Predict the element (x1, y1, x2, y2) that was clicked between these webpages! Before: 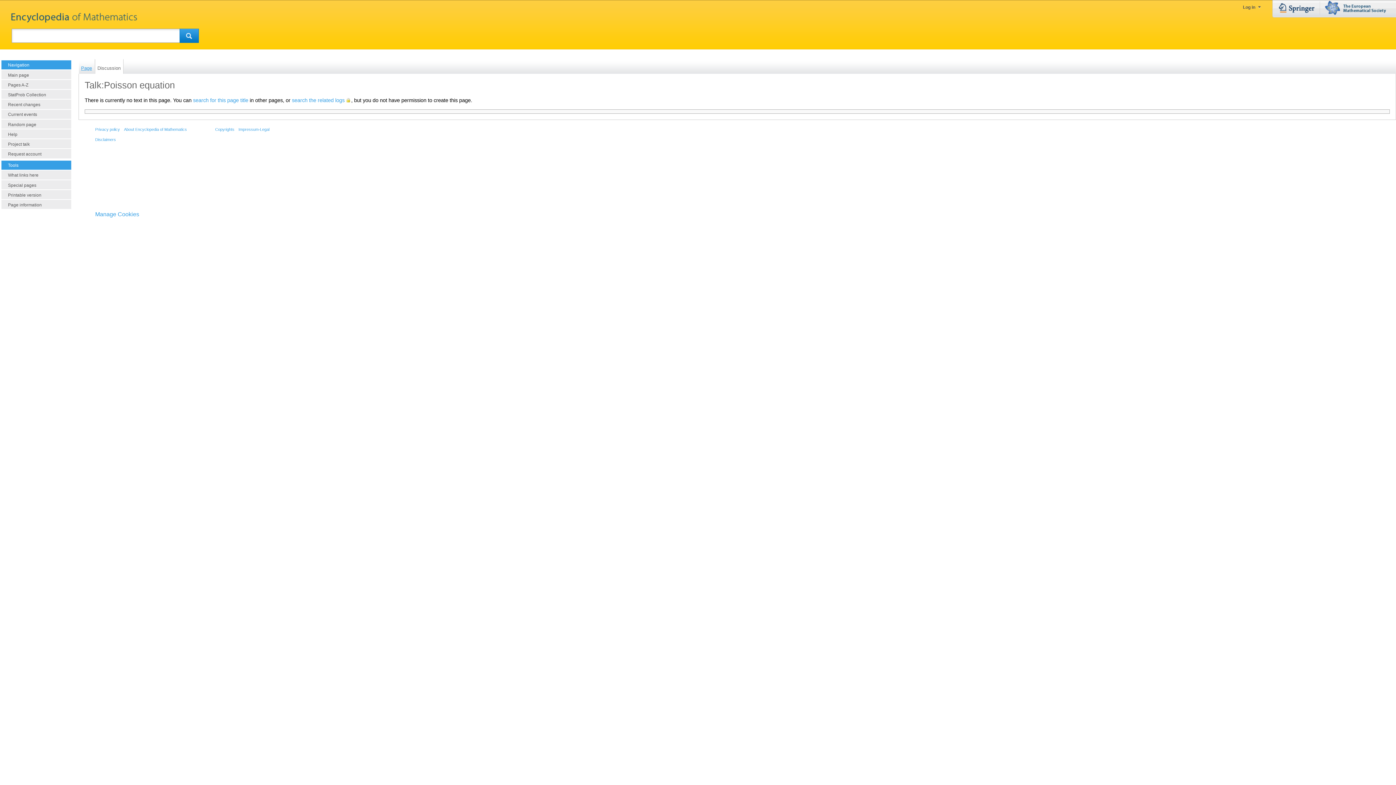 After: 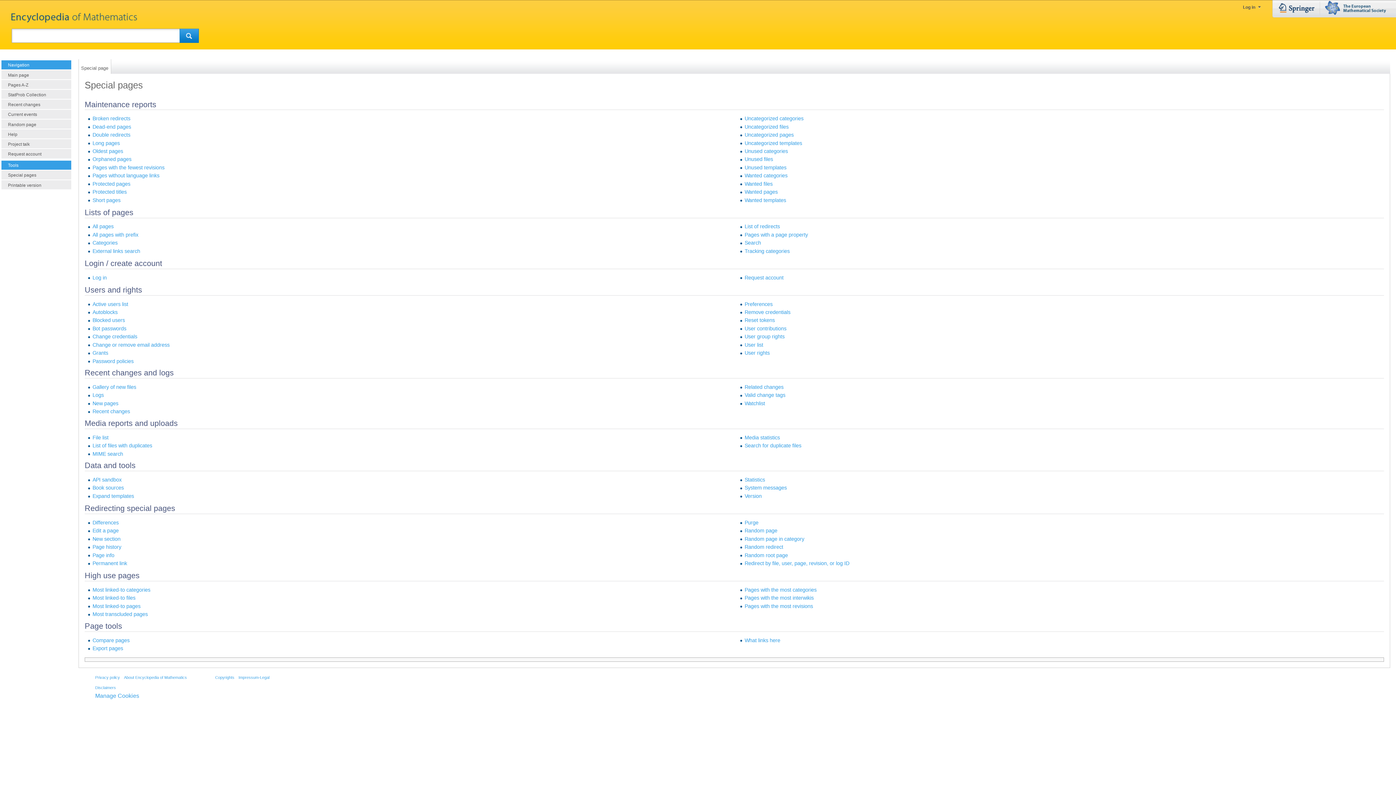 Action: label: Special pages bbox: (1, 180, 71, 189)